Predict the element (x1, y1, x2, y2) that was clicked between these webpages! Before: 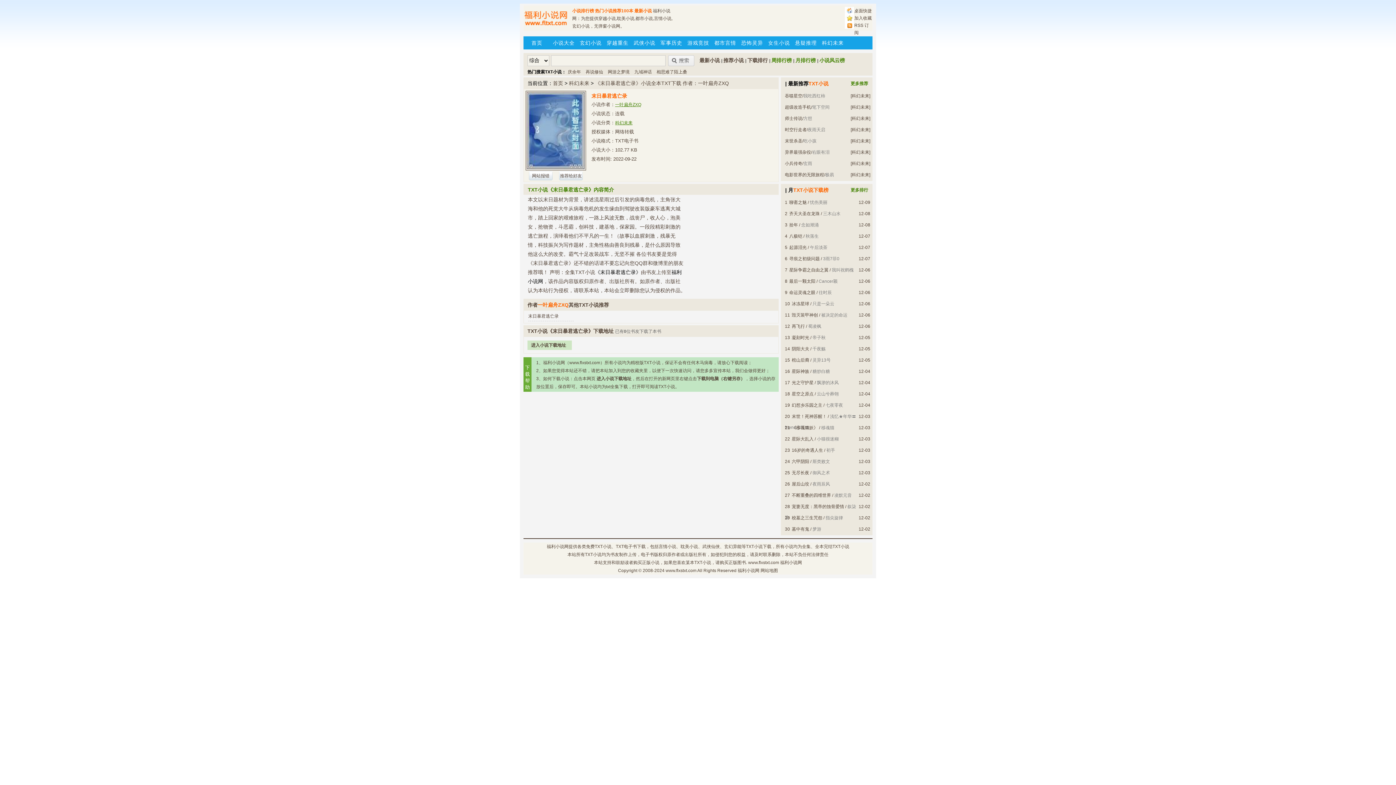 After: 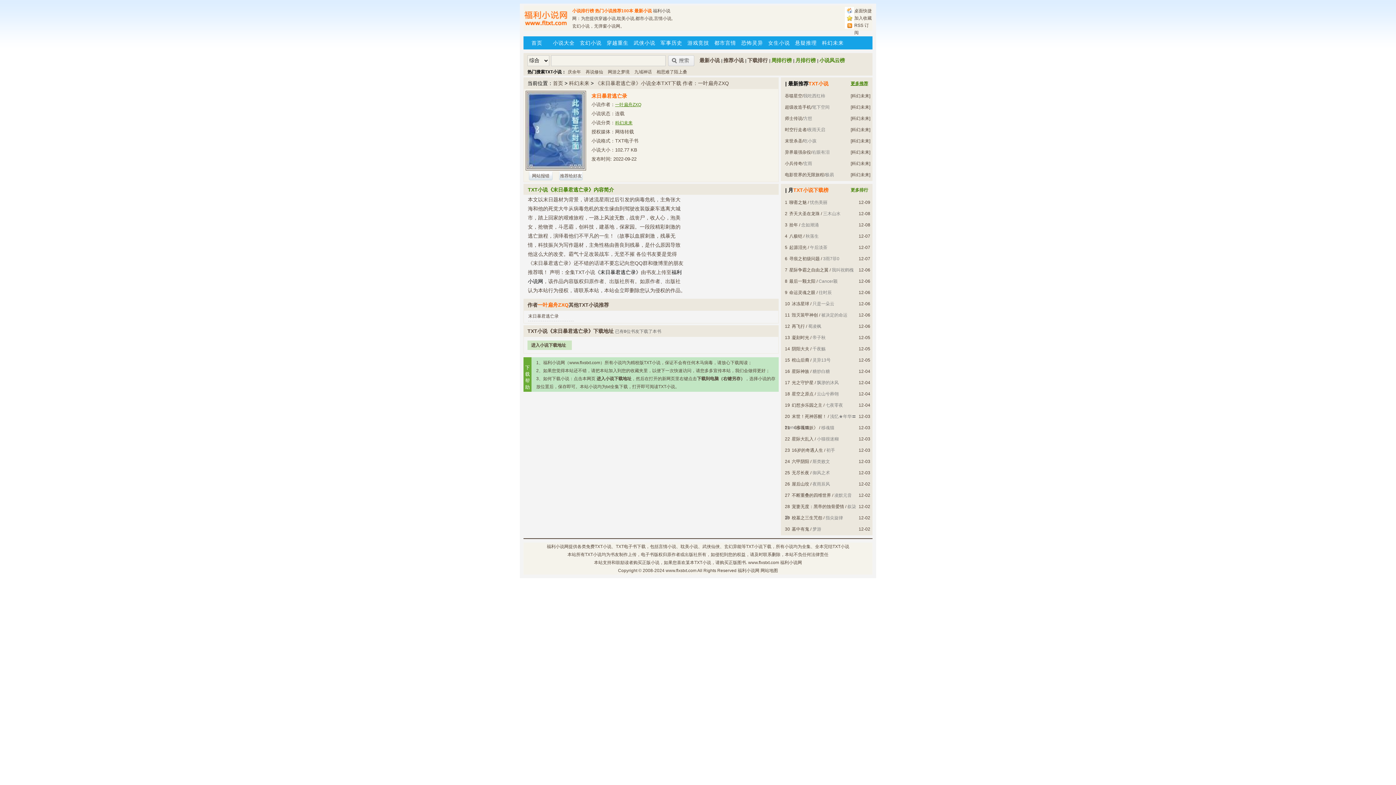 Action: label: 更多推荐 bbox: (850, 81, 868, 86)